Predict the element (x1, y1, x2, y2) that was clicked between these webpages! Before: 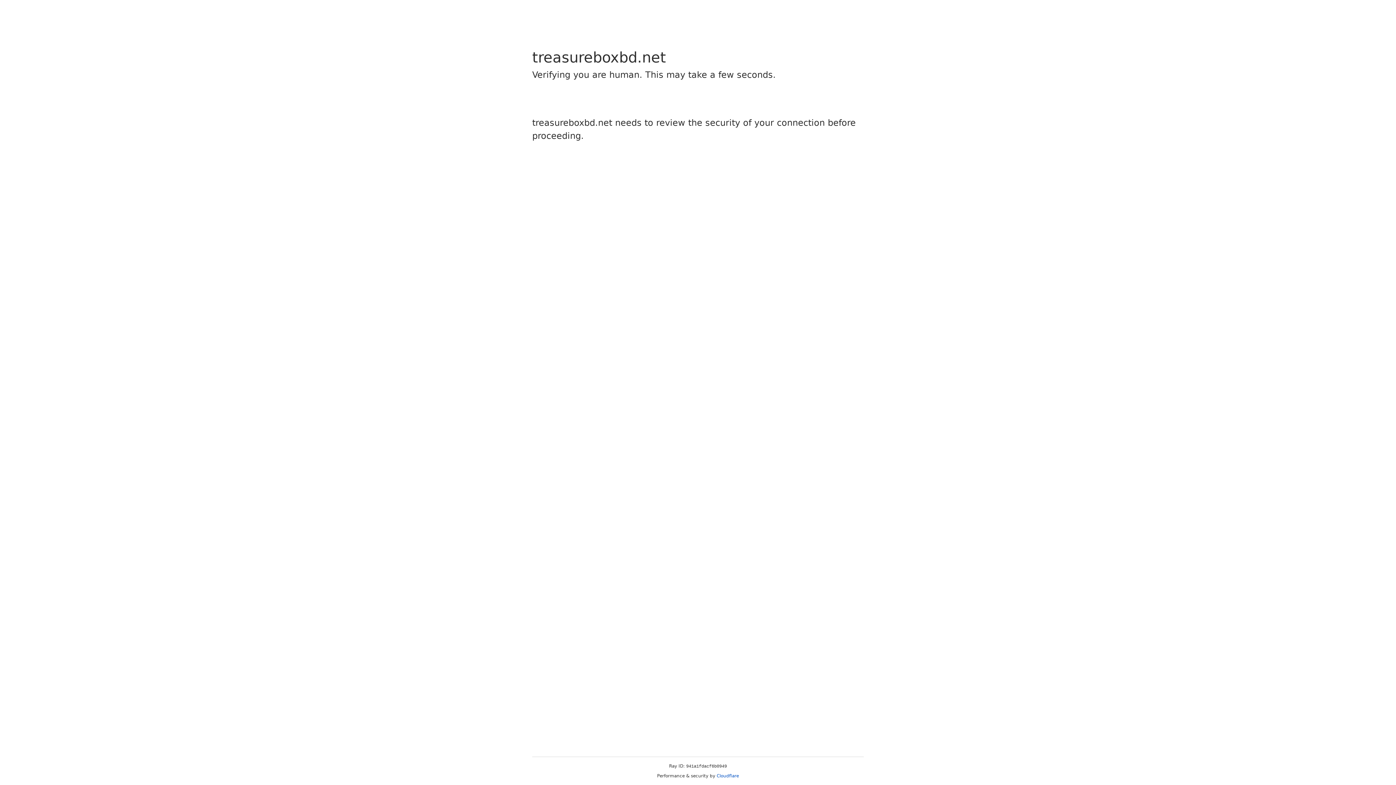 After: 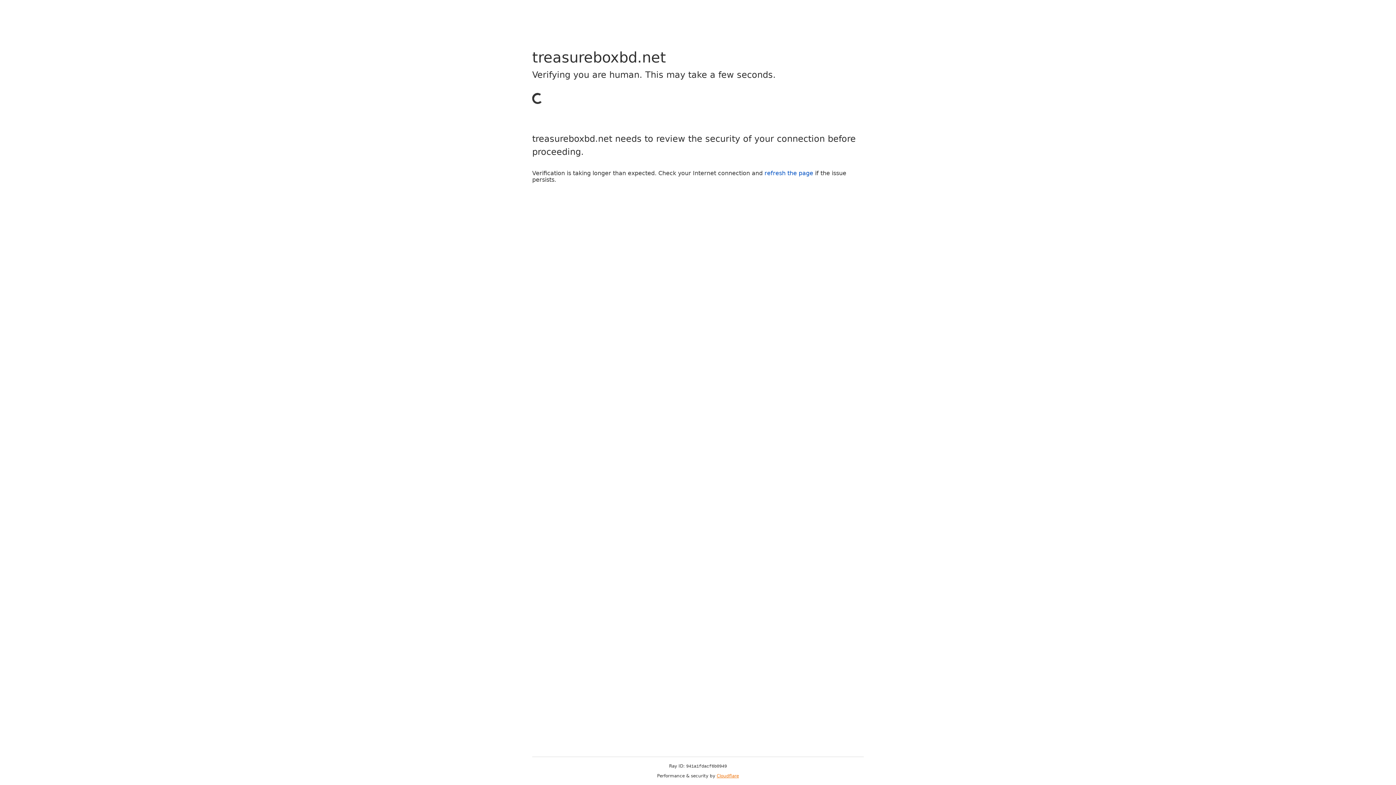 Action: label: Cloudflare bbox: (716, 773, 739, 778)